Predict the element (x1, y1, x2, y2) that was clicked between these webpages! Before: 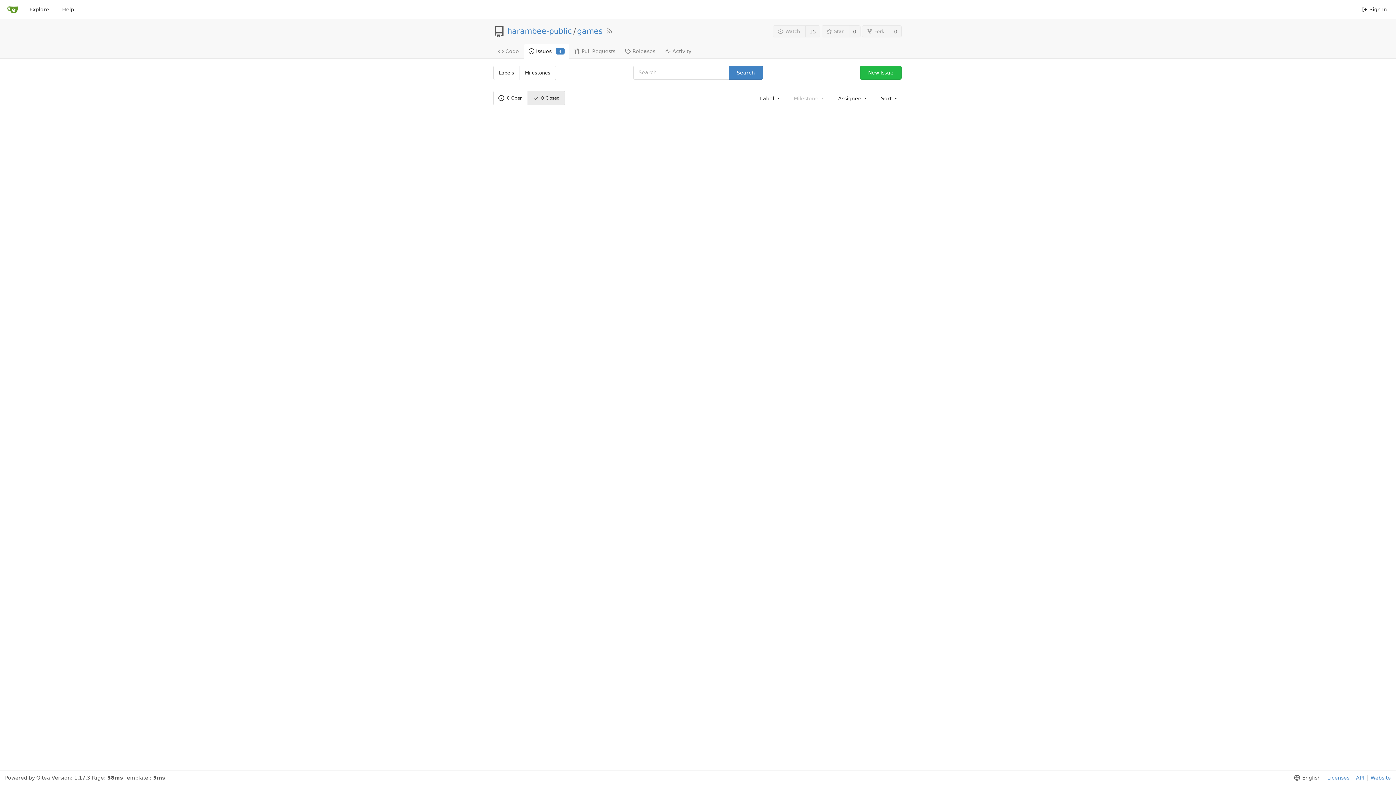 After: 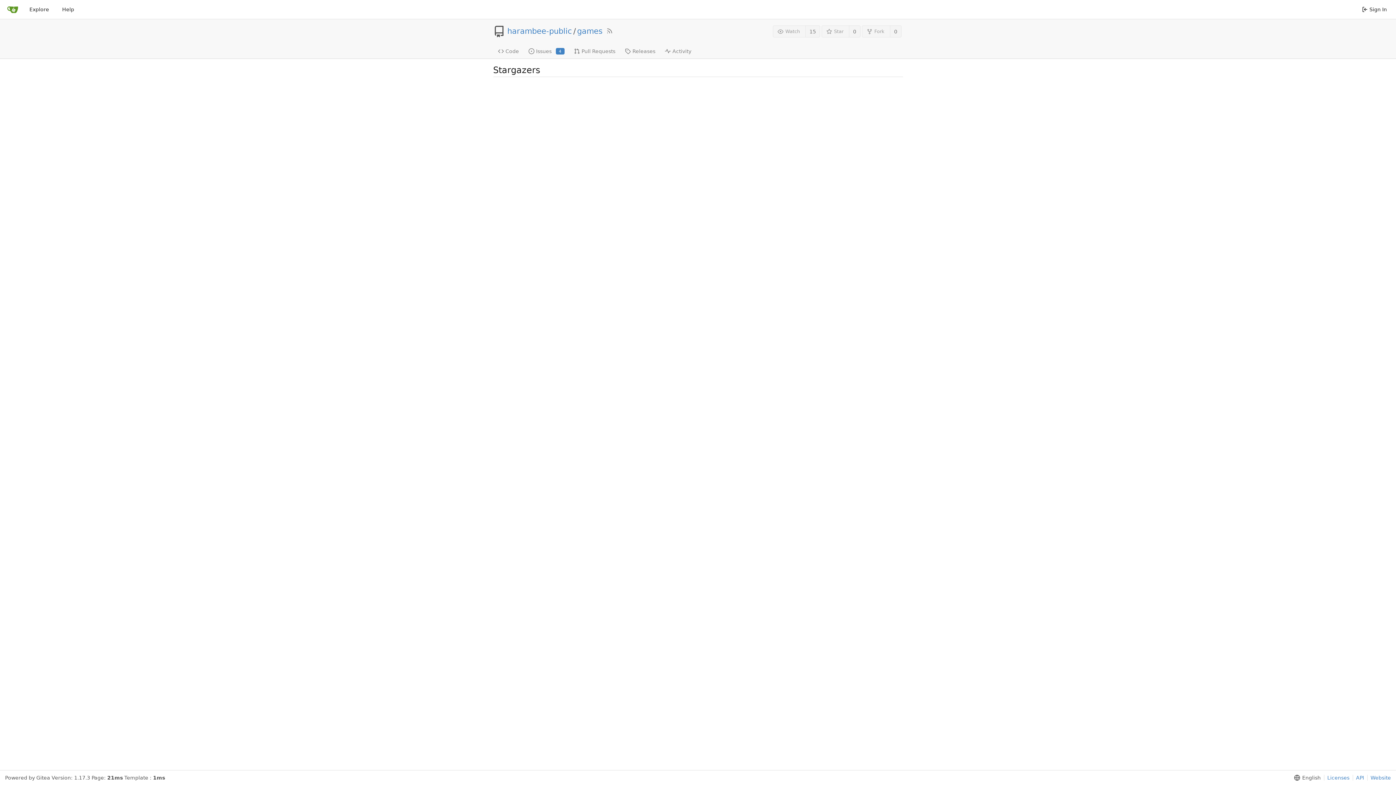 Action: label: 0 bbox: (849, 25, 860, 37)